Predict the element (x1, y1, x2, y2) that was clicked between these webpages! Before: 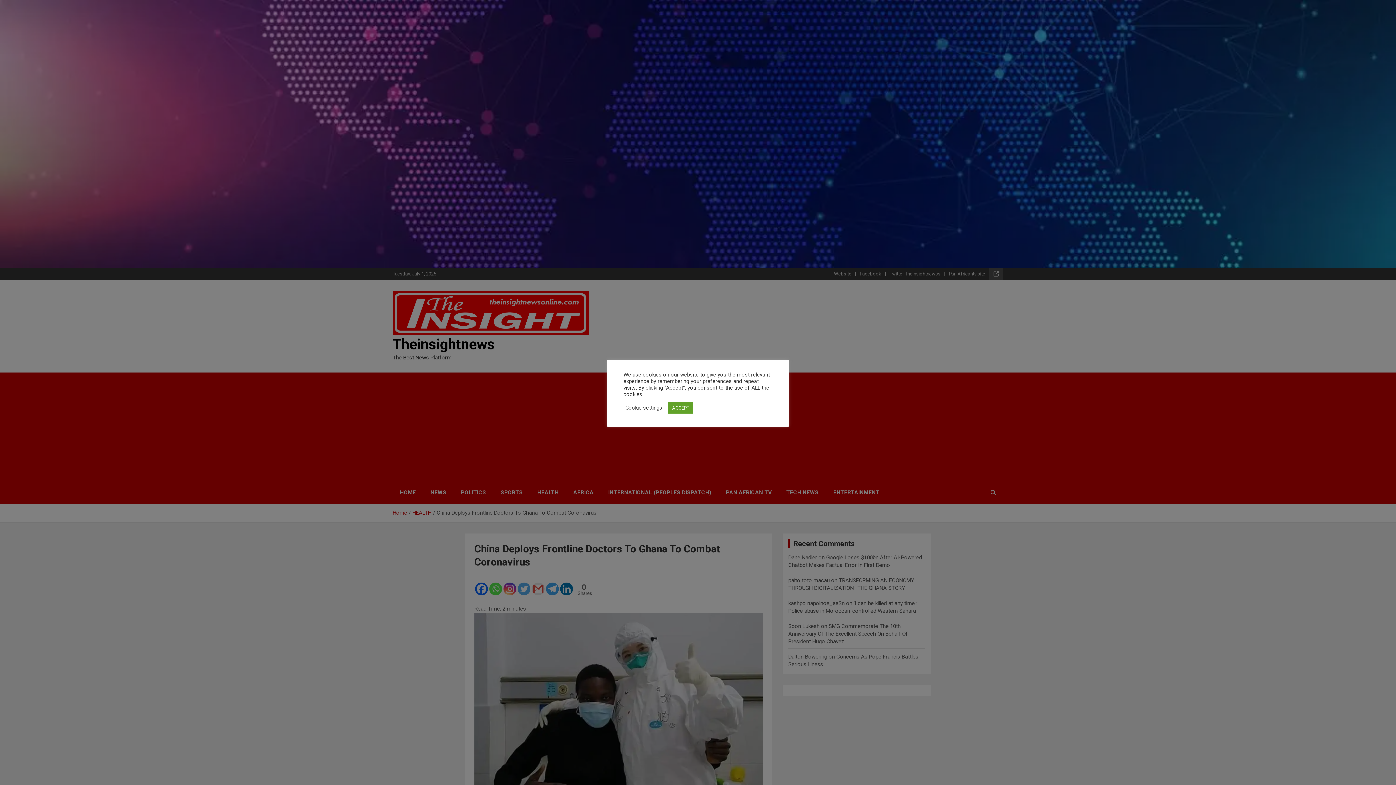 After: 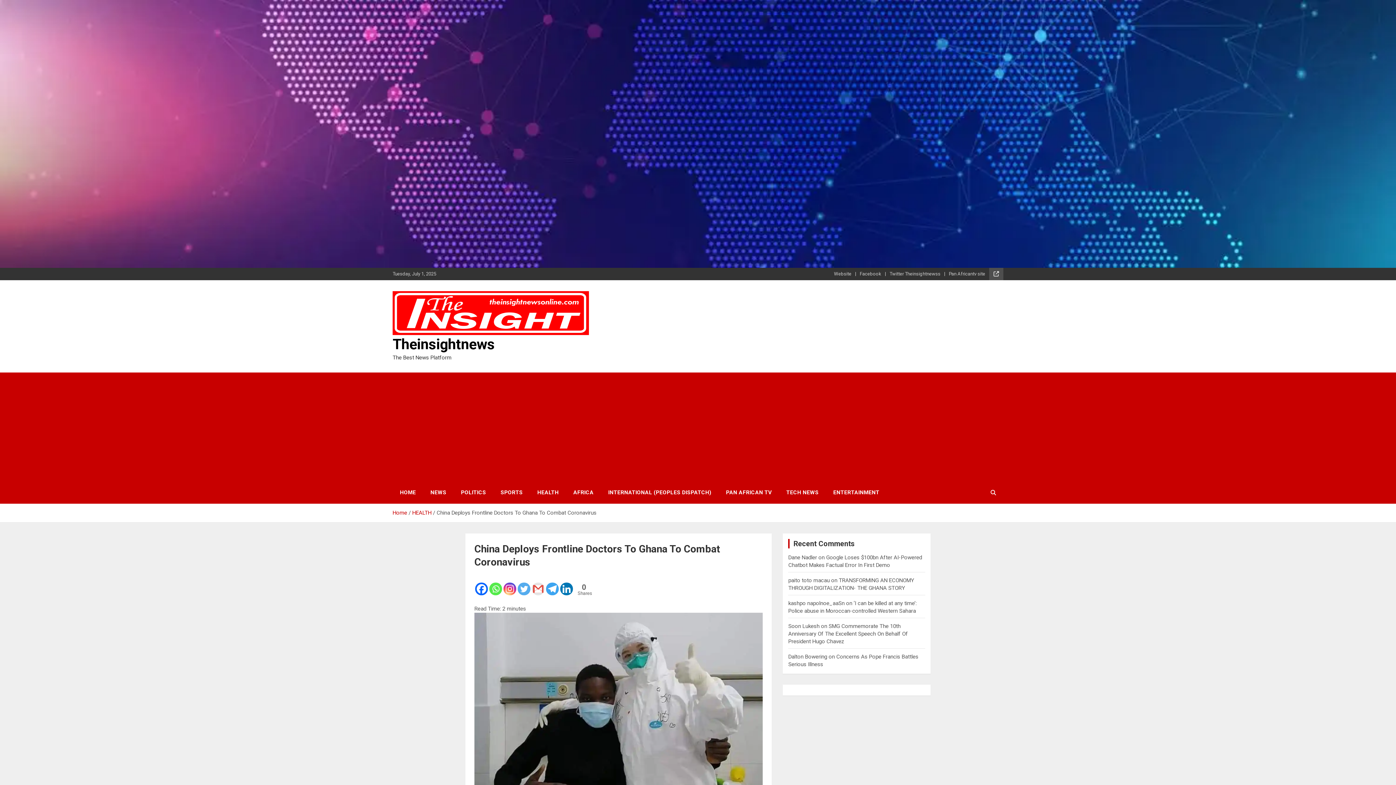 Action: label: ACCEPT bbox: (668, 402, 693, 413)